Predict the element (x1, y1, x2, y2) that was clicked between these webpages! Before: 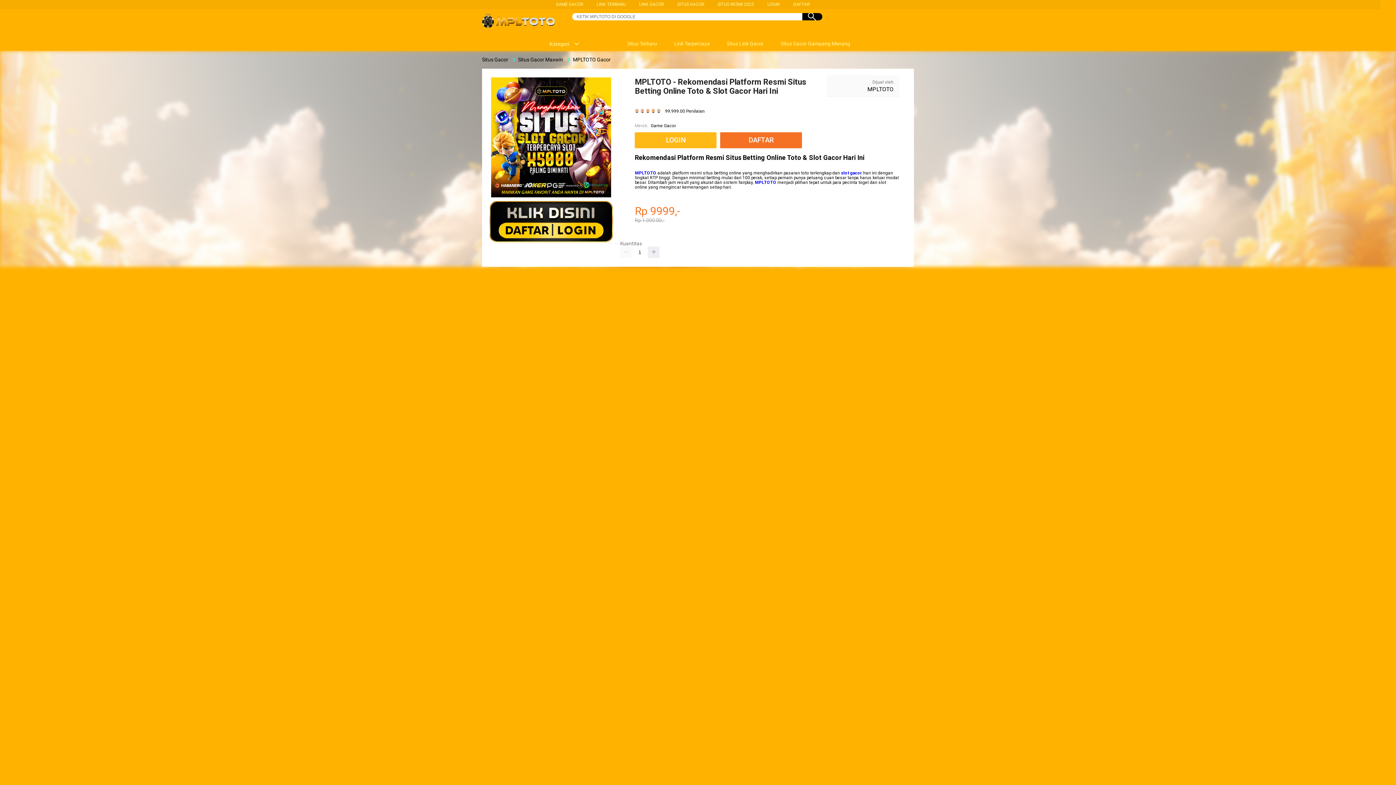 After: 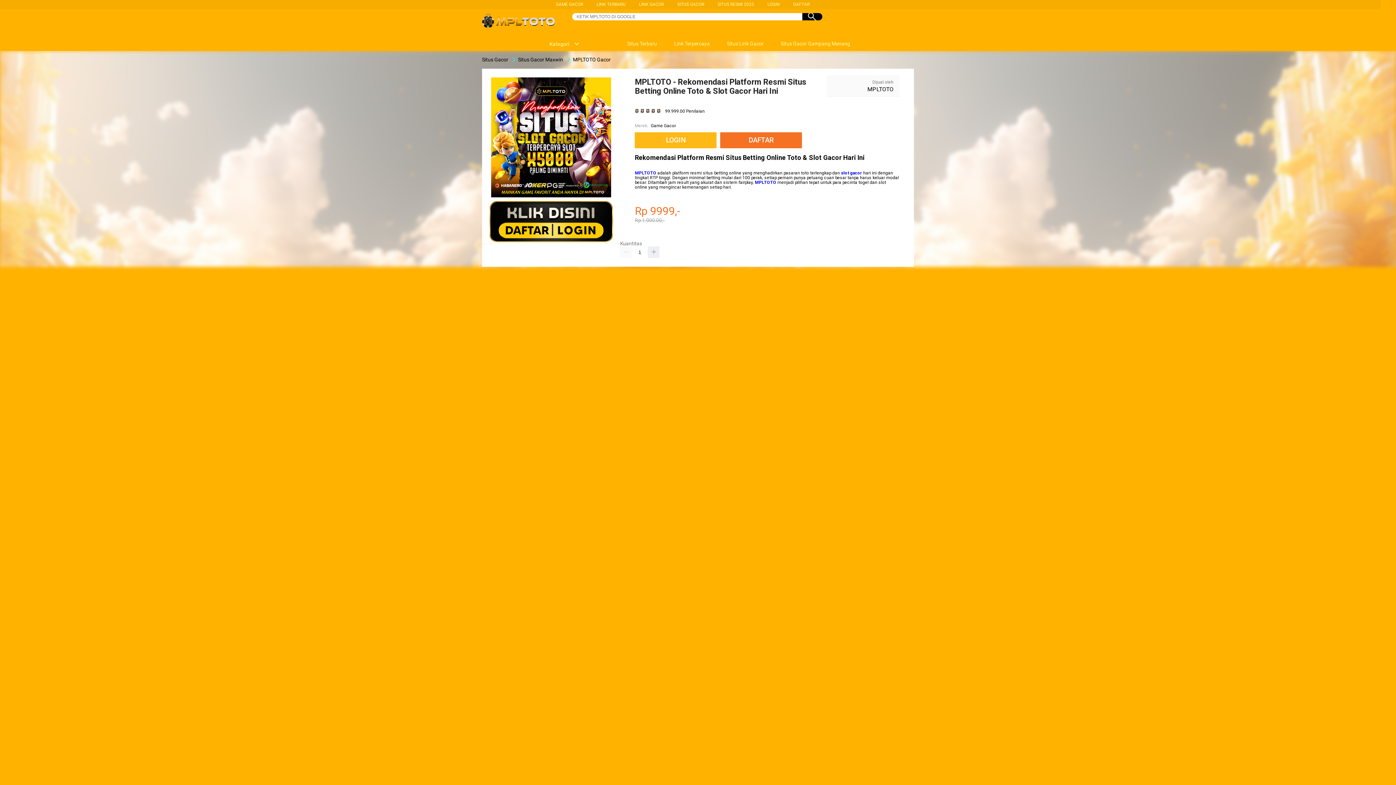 Action: label: MPLTOTO bbox: (867, 85, 893, 92)